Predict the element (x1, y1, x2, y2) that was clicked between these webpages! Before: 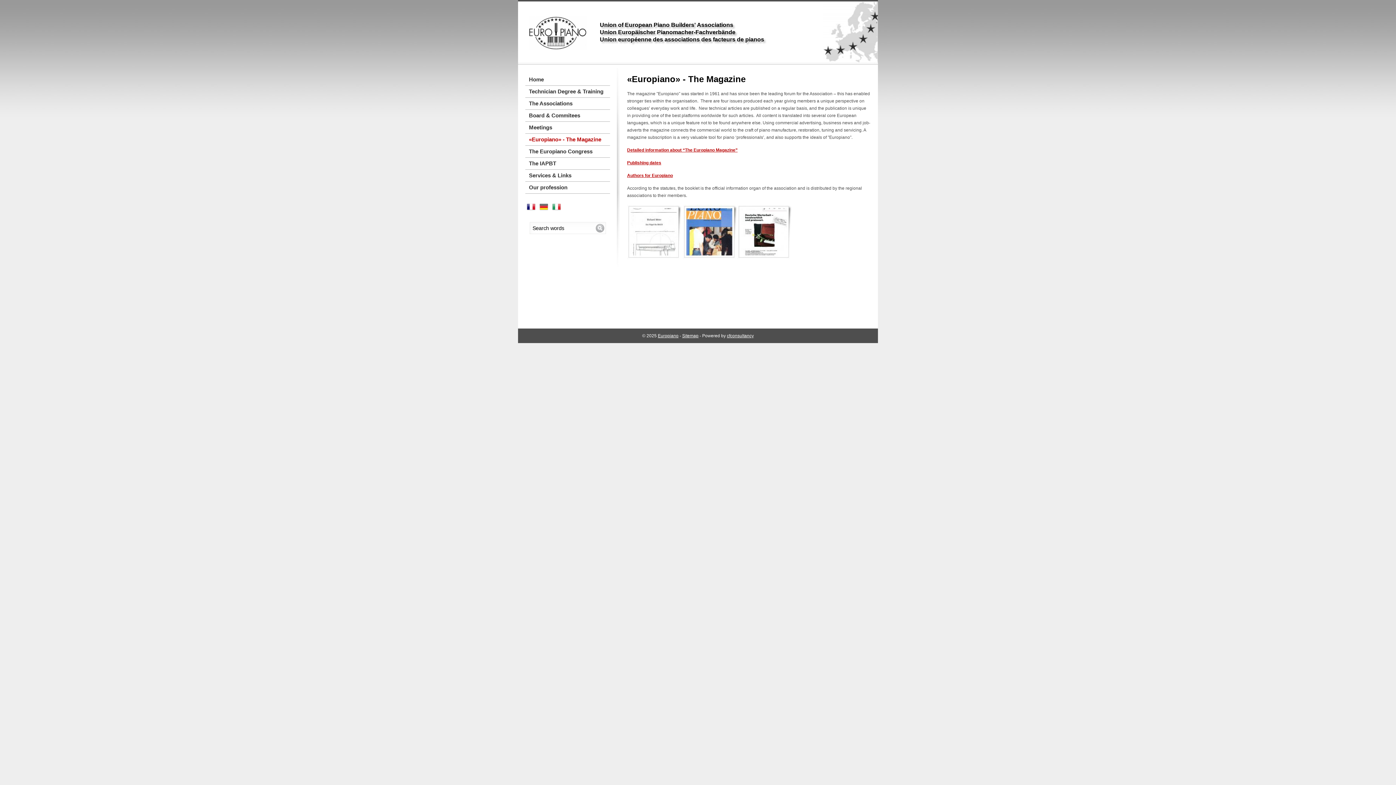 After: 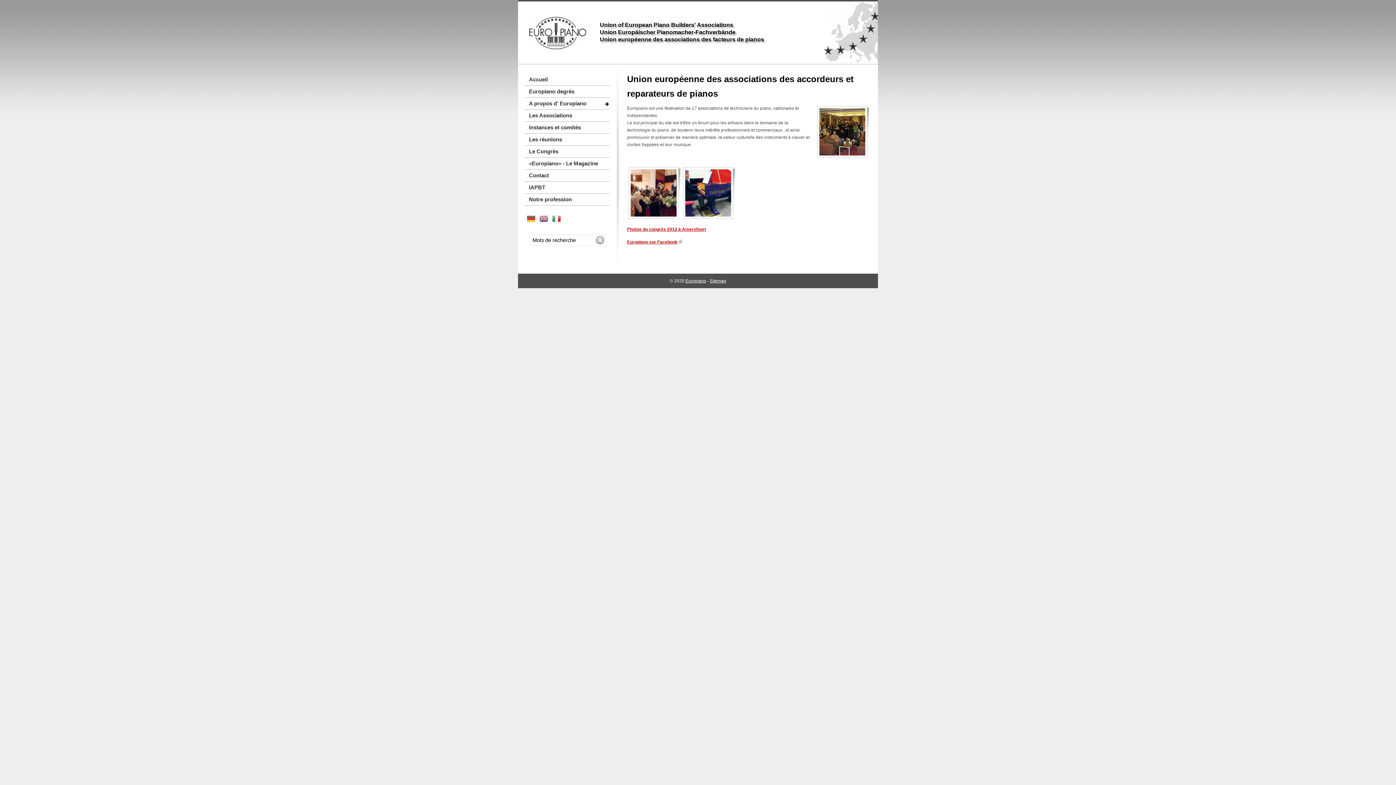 Action: bbox: (525, 208, 537, 213)